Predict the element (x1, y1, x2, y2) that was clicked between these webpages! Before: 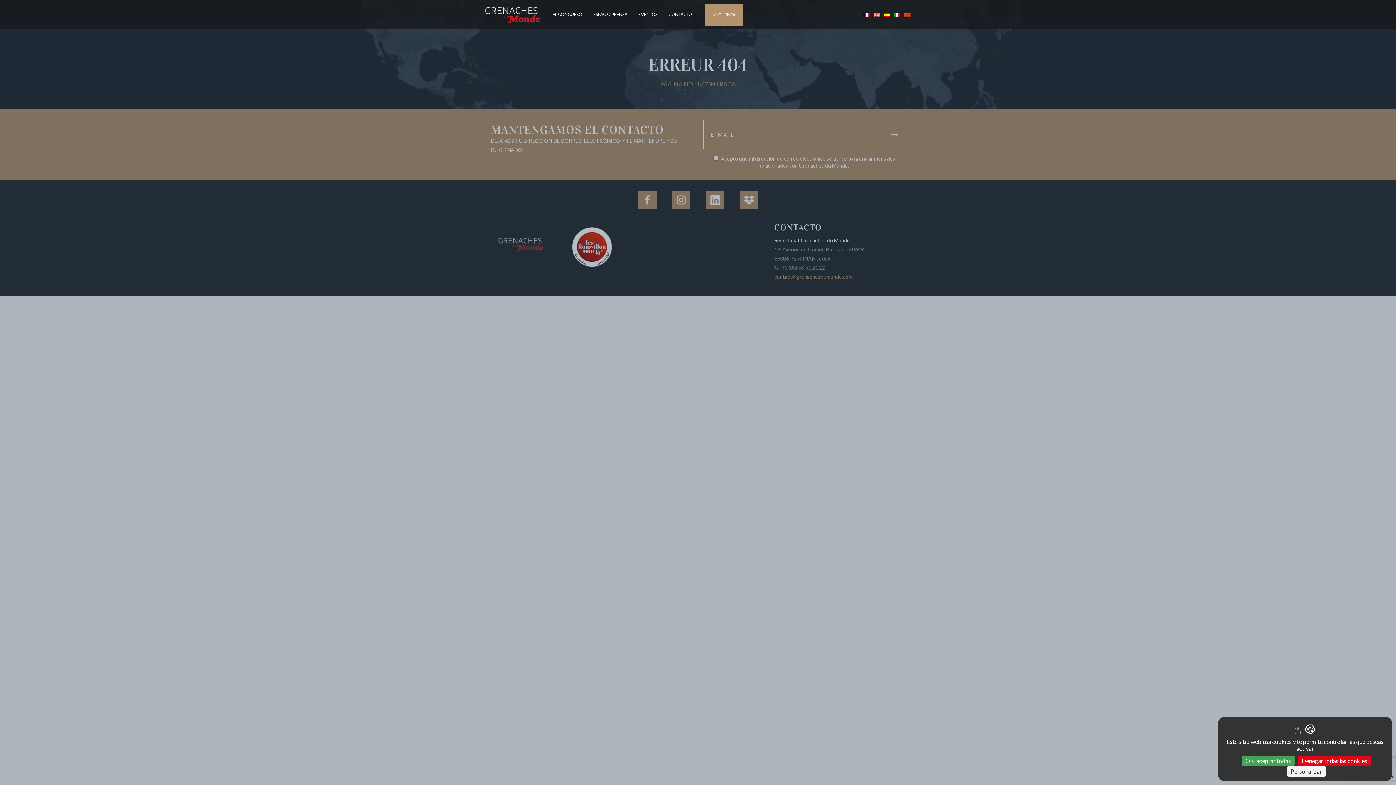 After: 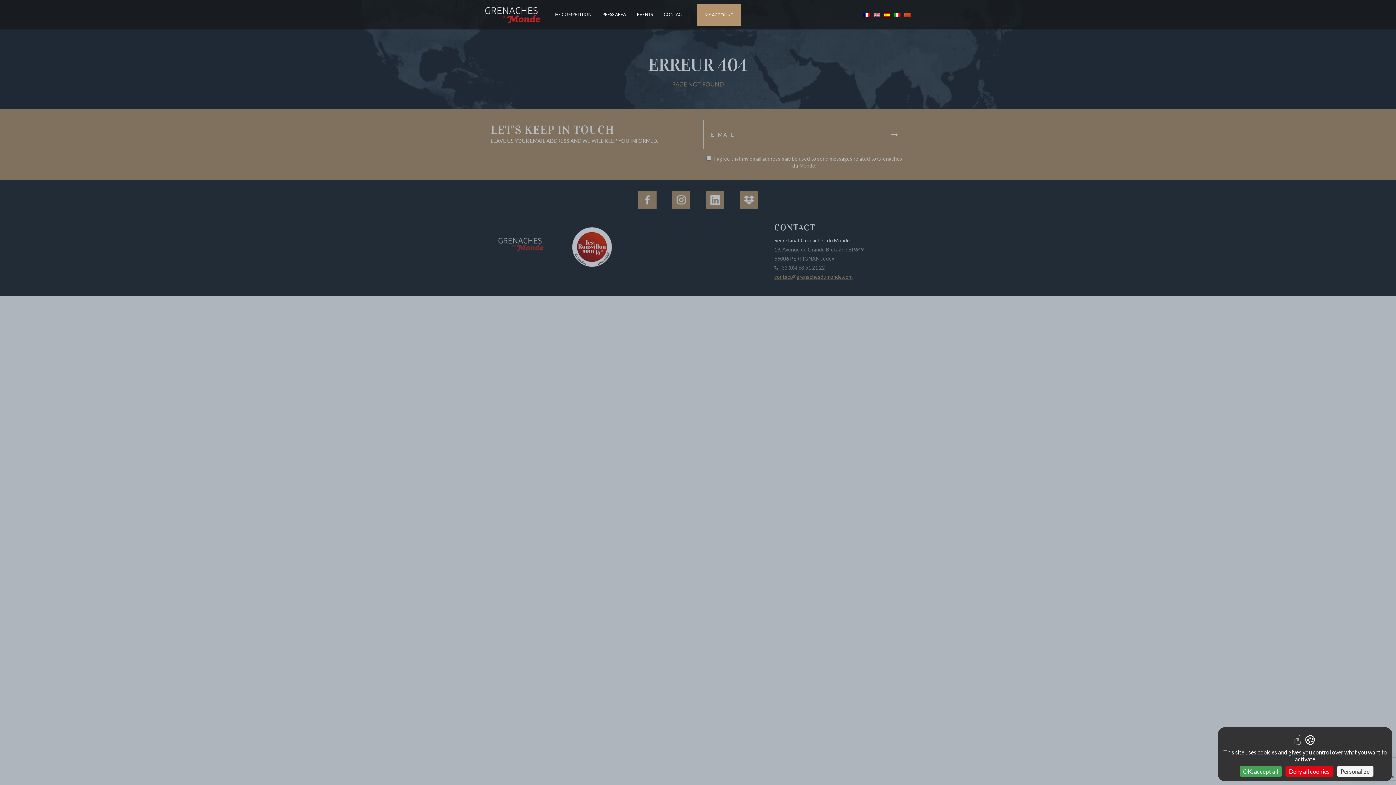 Action: bbox: (872, 11, 882, 17)